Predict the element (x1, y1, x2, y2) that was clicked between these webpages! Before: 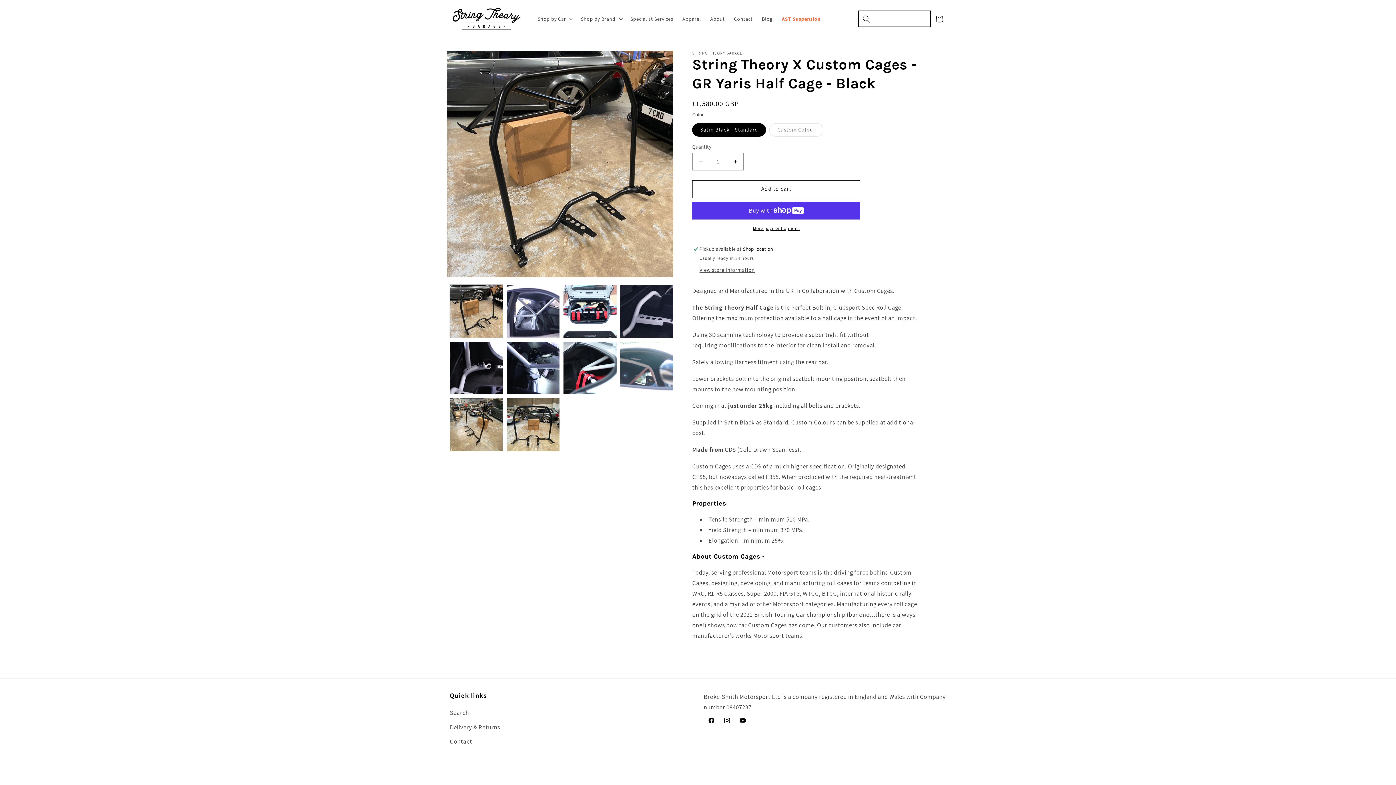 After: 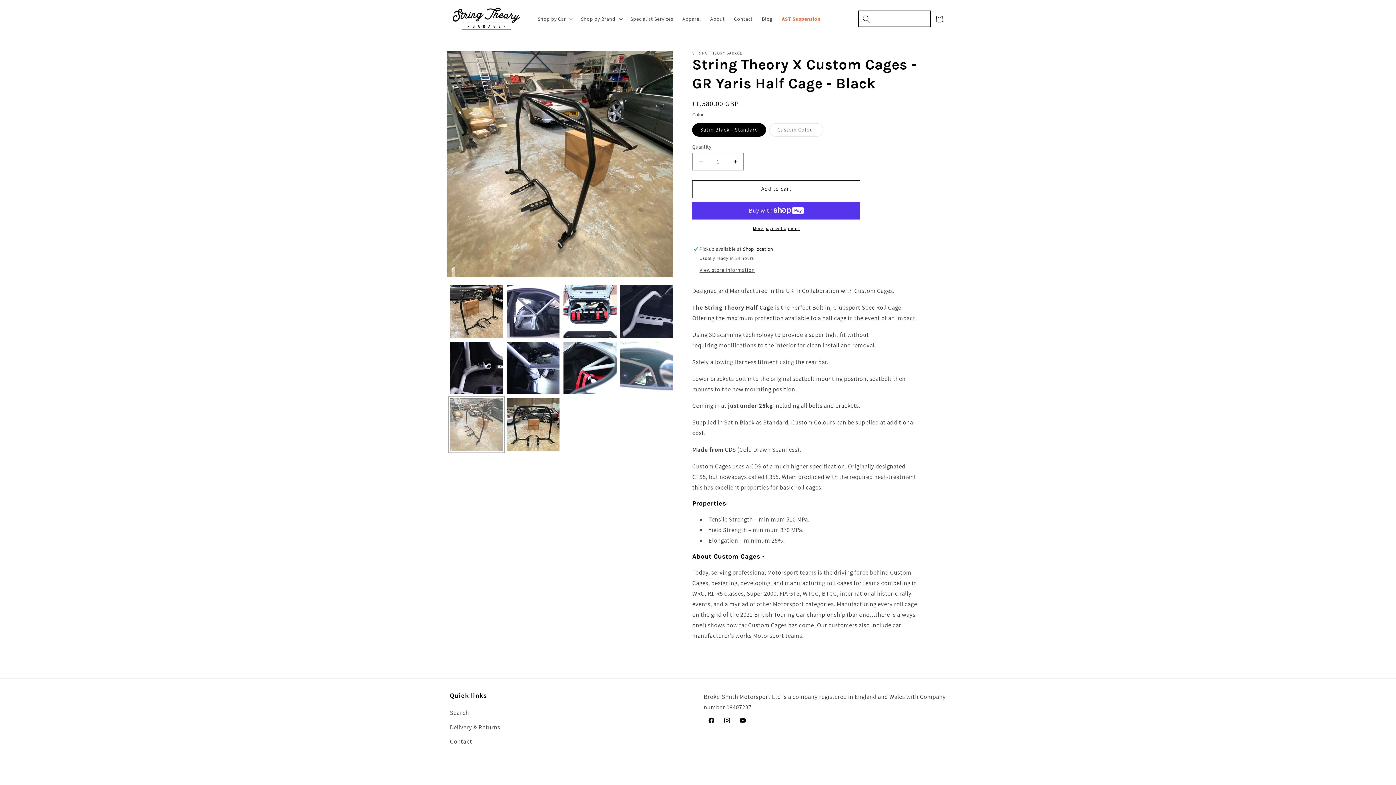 Action: label: Load image 9 in gallery view bbox: (450, 398, 502, 451)